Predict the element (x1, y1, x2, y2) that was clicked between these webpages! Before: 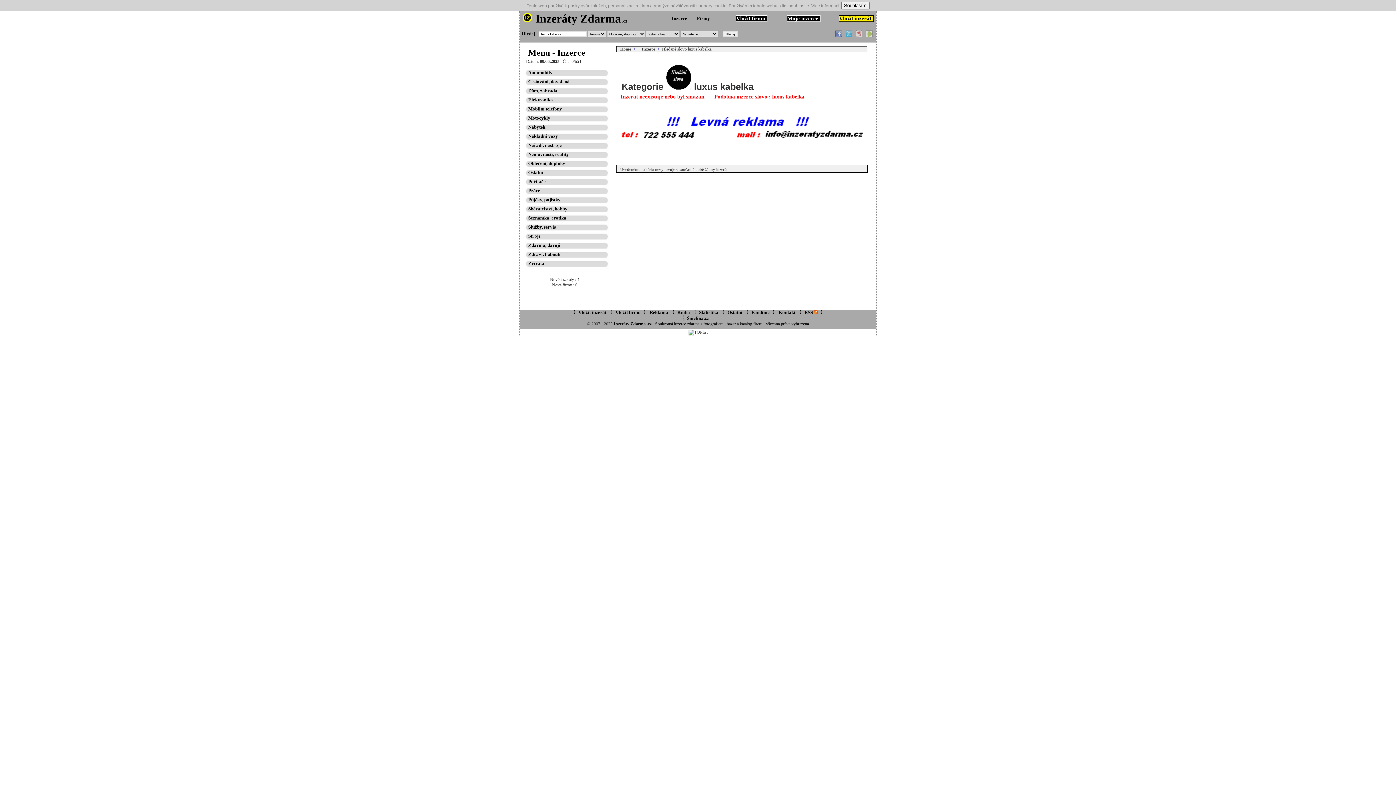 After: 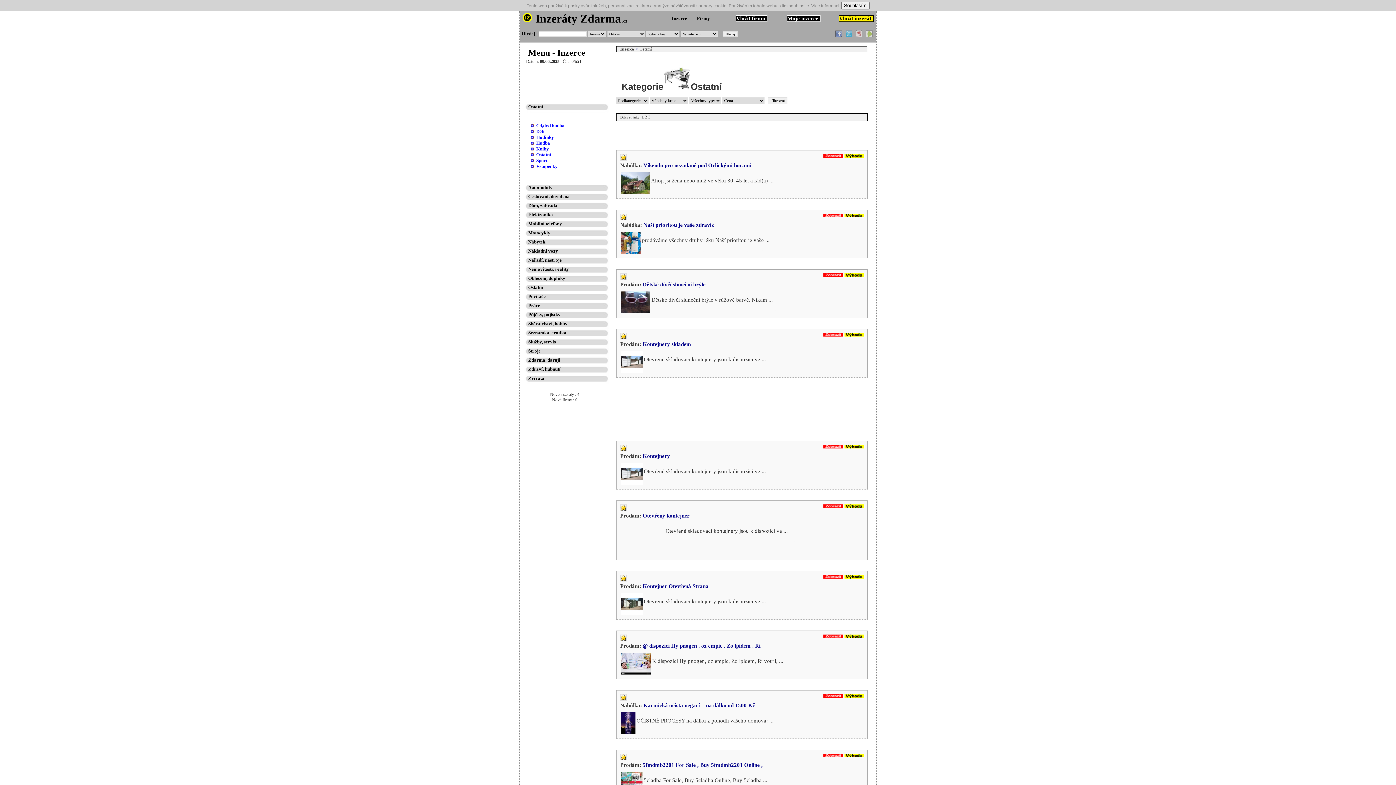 Action: bbox: (521, 169, 543, 175) label: Ostatní